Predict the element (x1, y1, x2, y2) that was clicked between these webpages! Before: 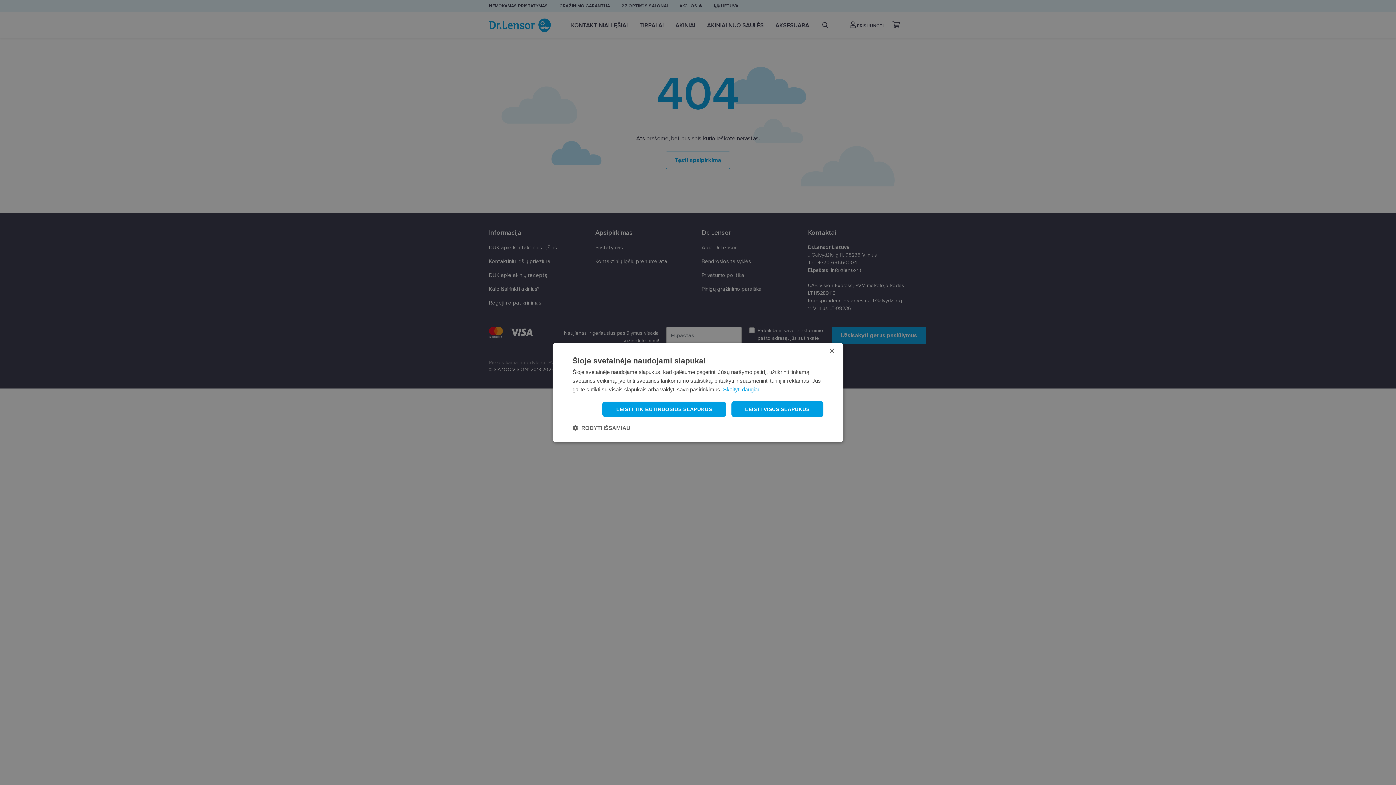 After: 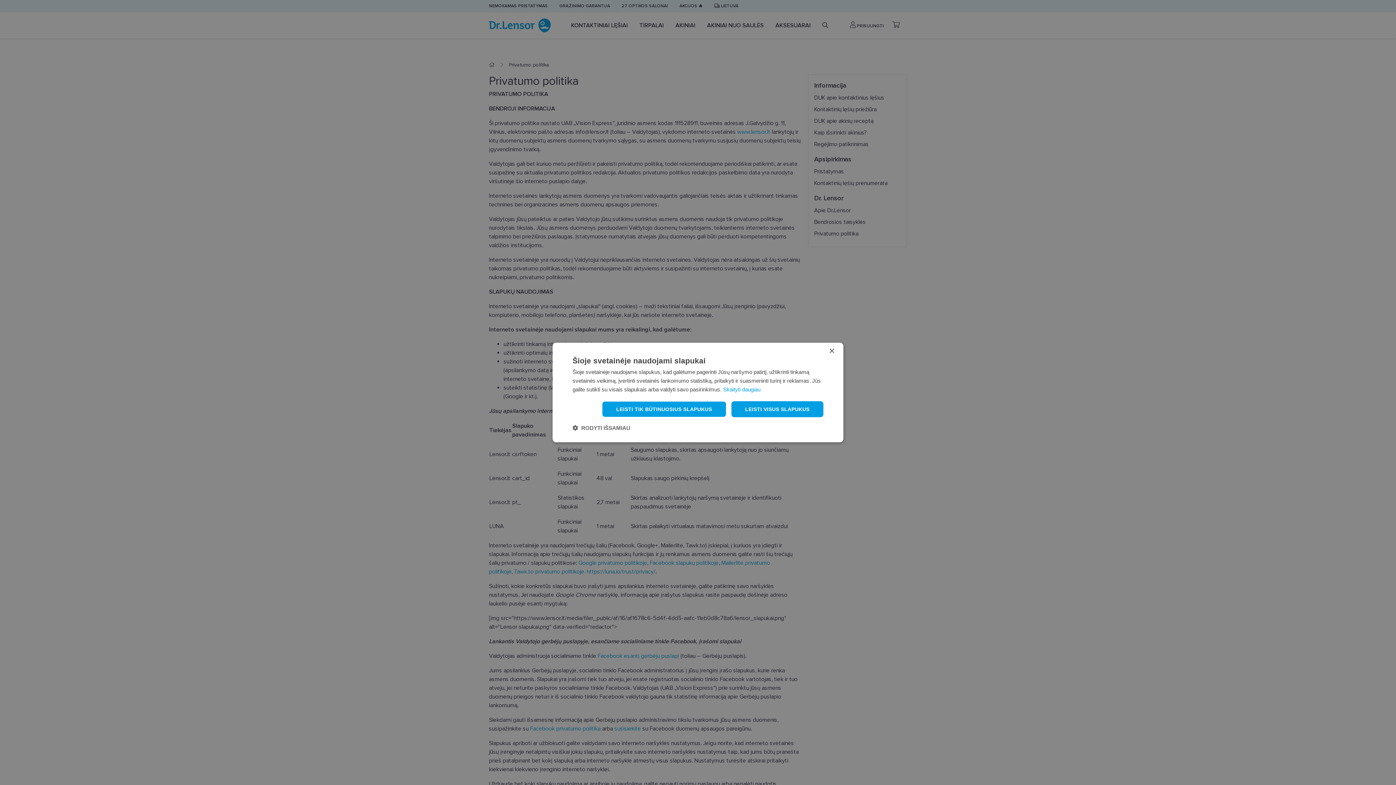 Action: label: Skaityti daugiau bbox: (723, 386, 760, 392)